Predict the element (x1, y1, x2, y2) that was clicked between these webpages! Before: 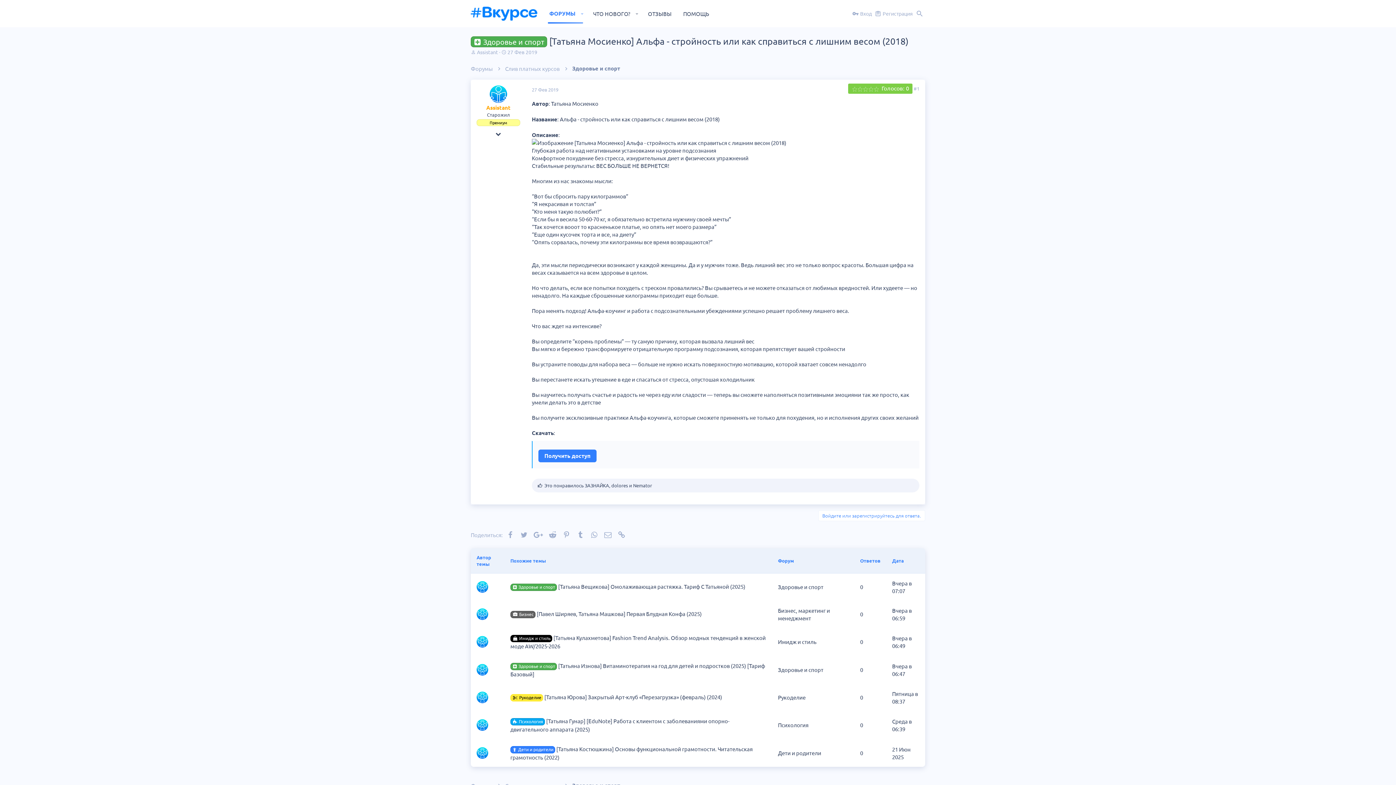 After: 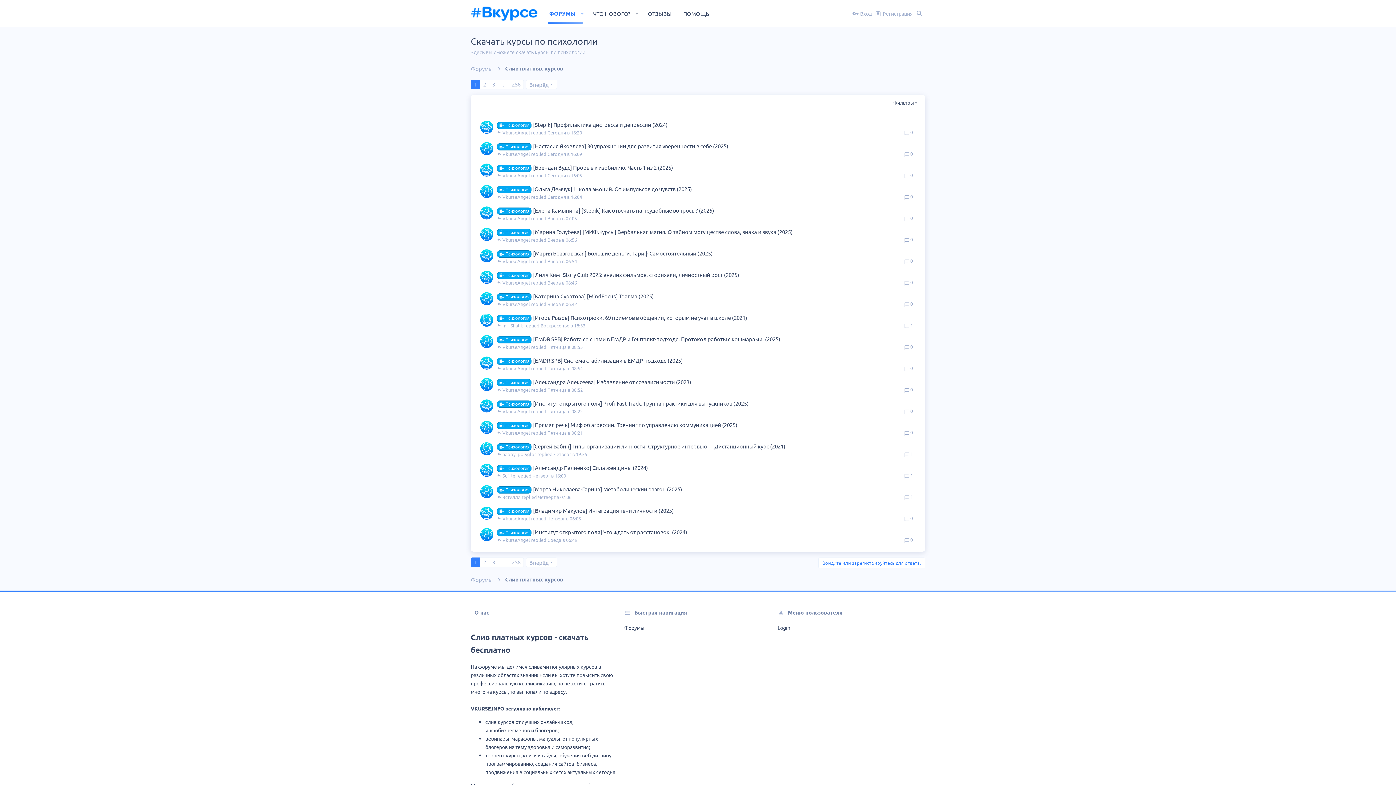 Action: bbox: (778, 721, 808, 728) label: Психология